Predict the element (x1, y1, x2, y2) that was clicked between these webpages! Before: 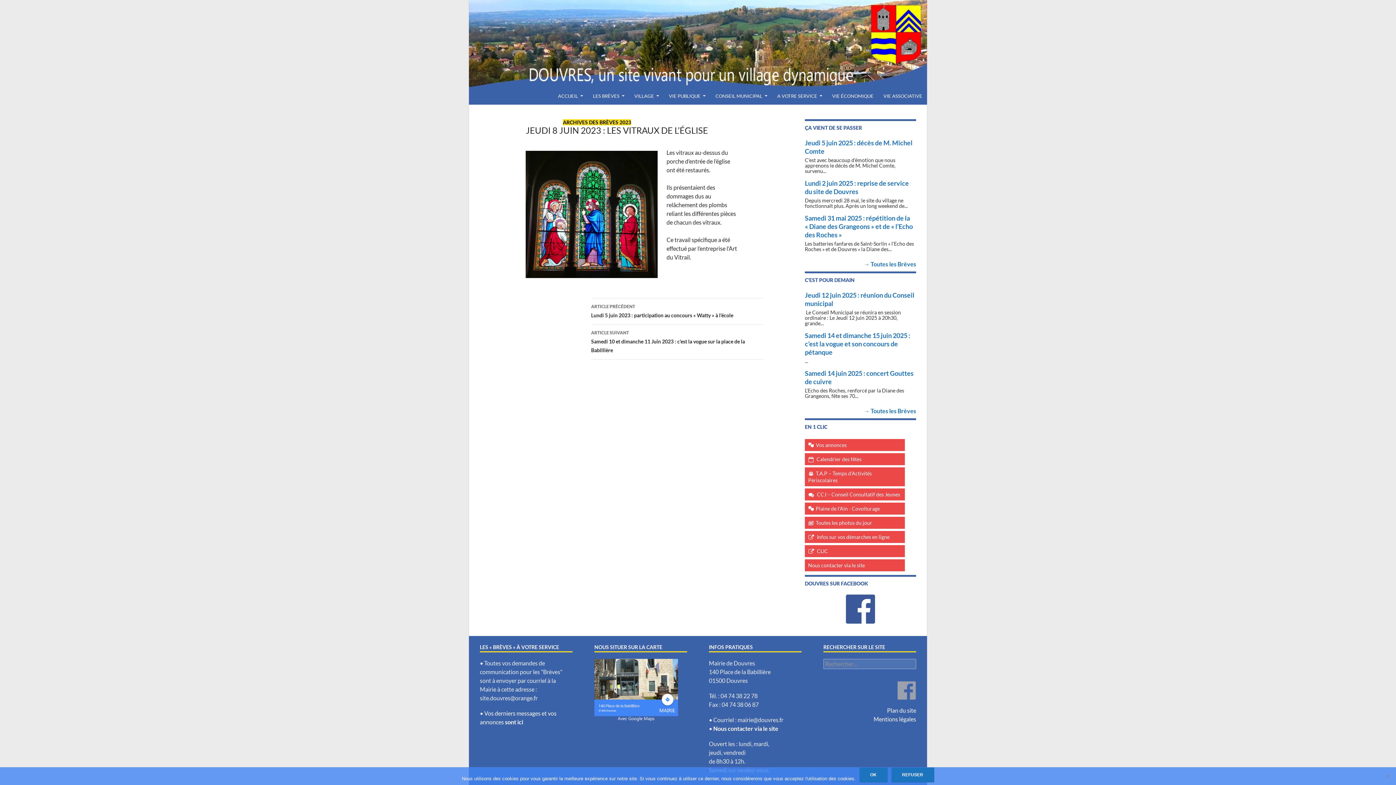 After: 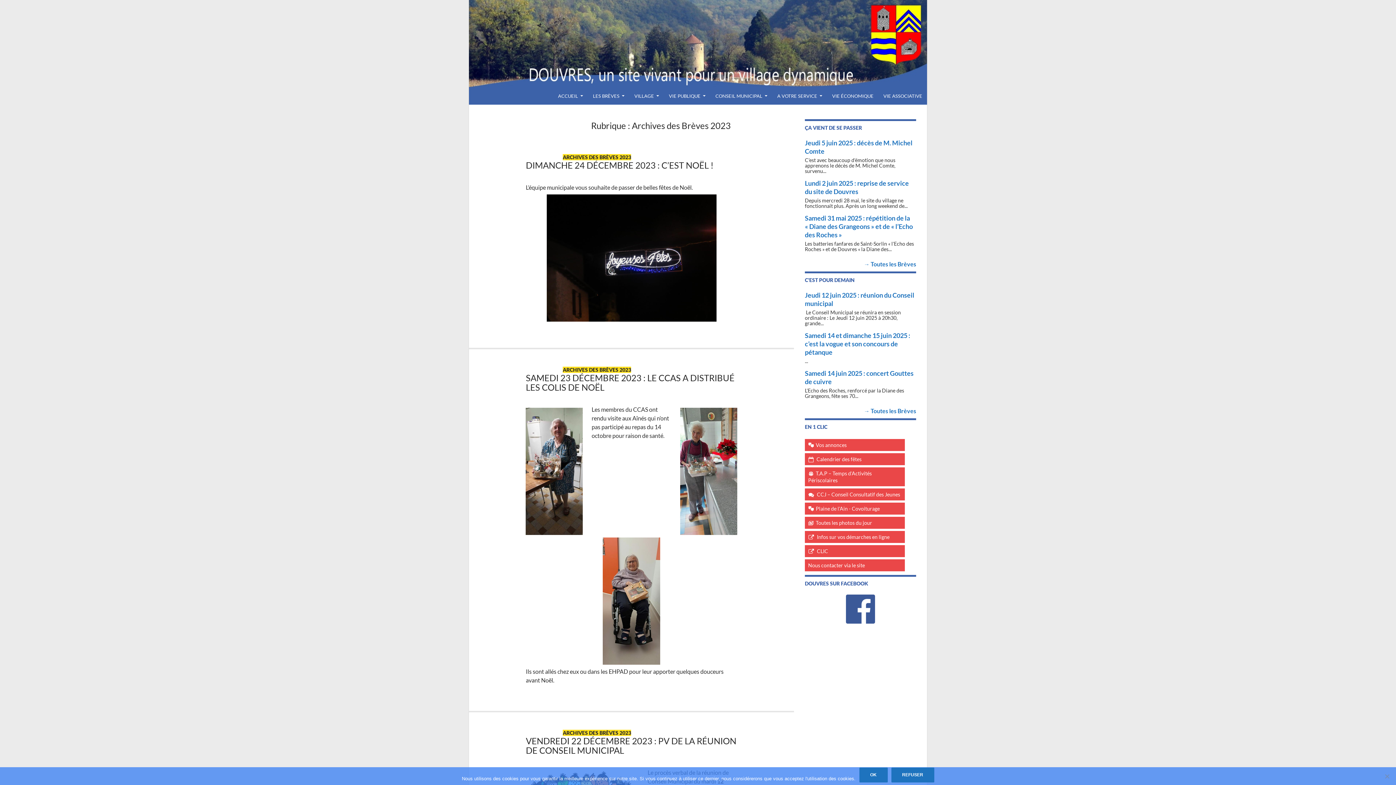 Action: bbox: (562, 119, 631, 125) label: ARCHIVES DES BRÈVES 2023